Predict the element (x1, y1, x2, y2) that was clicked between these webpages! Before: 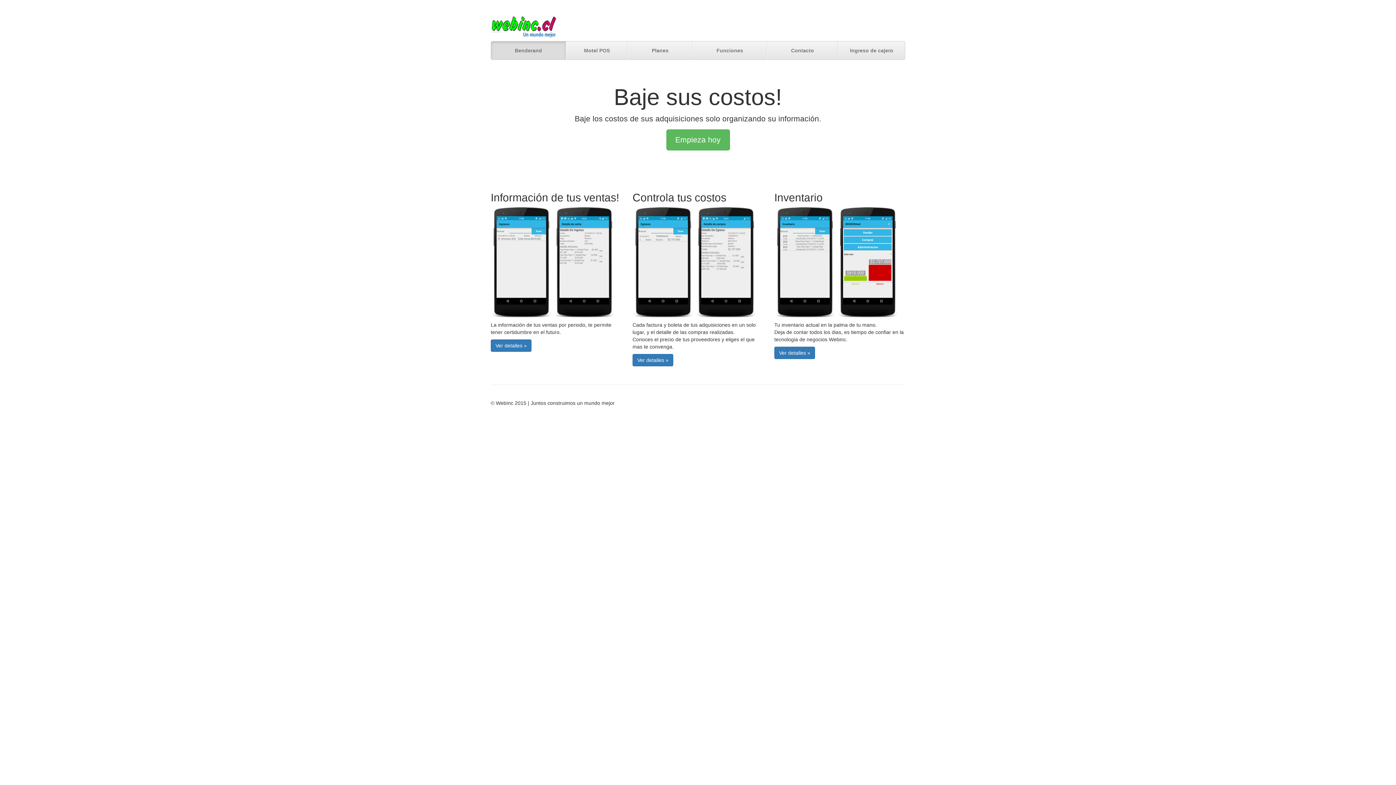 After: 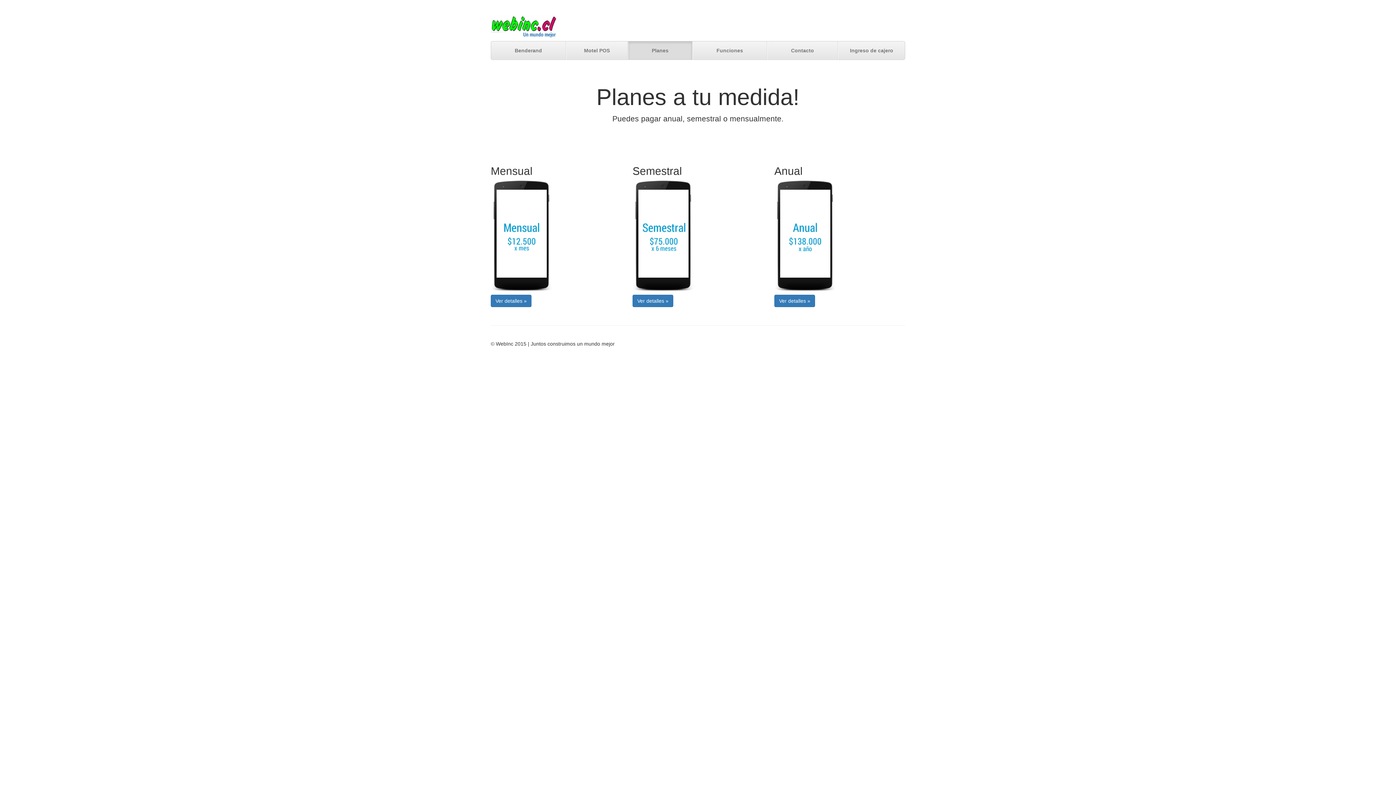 Action: bbox: (628, 41, 692, 60) label: Planes